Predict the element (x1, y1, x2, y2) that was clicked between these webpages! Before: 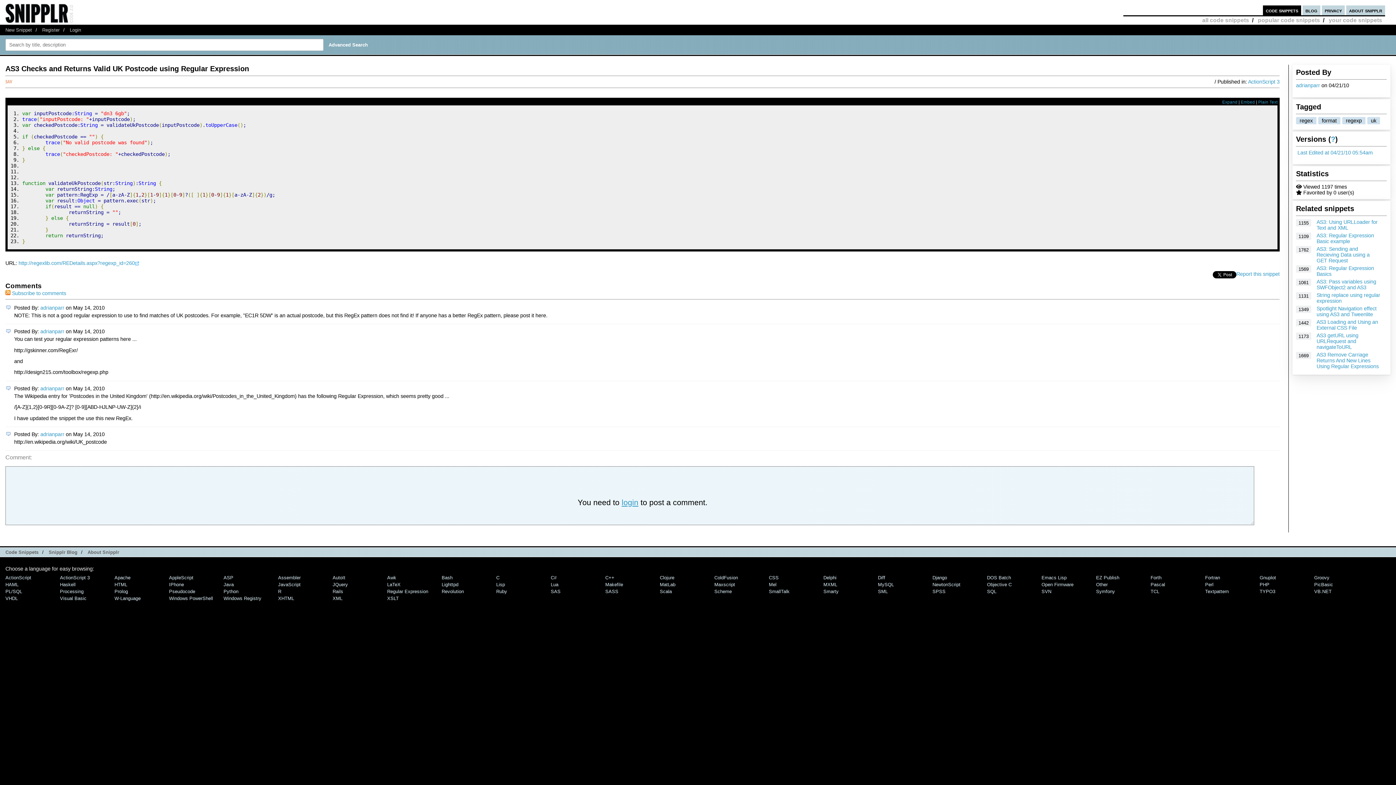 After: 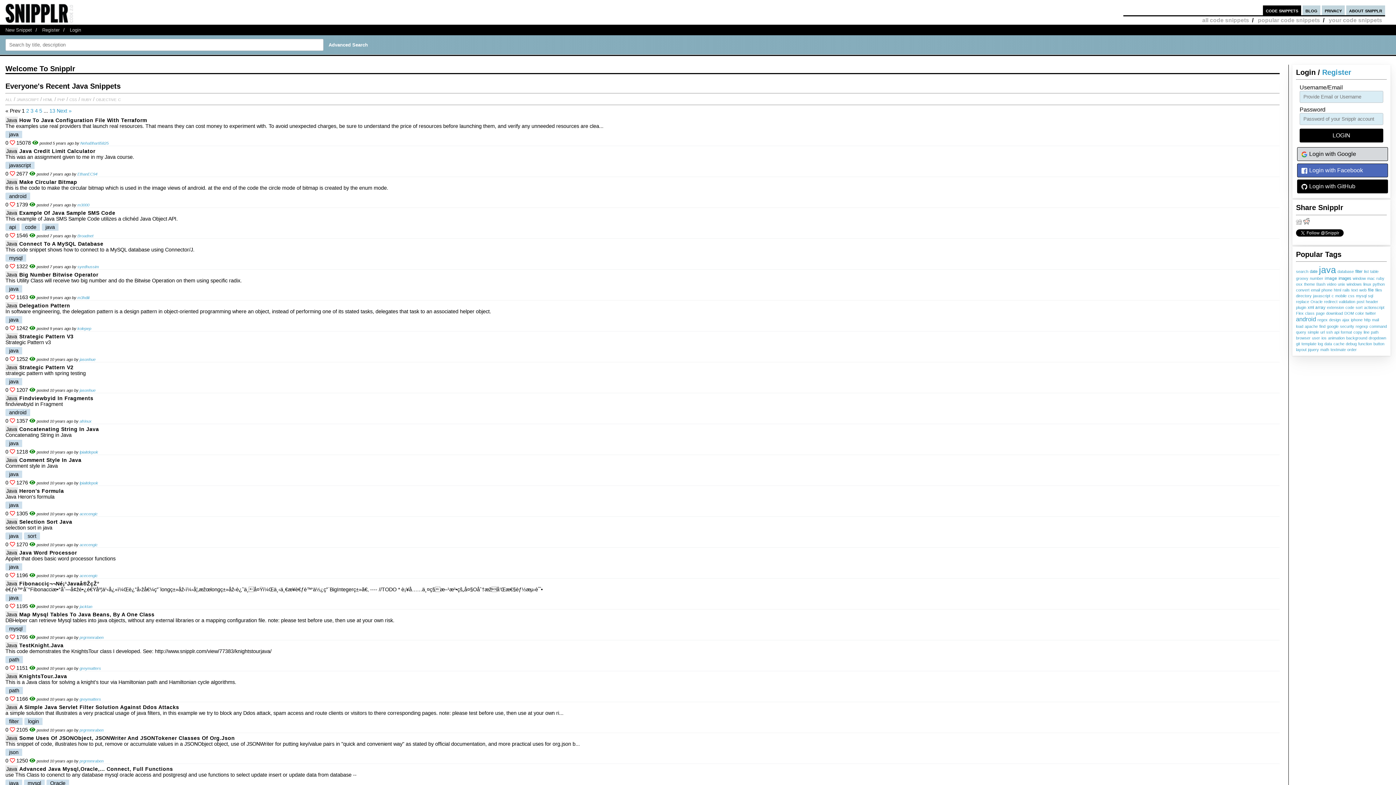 Action: bbox: (223, 582, 233, 587) label: Java